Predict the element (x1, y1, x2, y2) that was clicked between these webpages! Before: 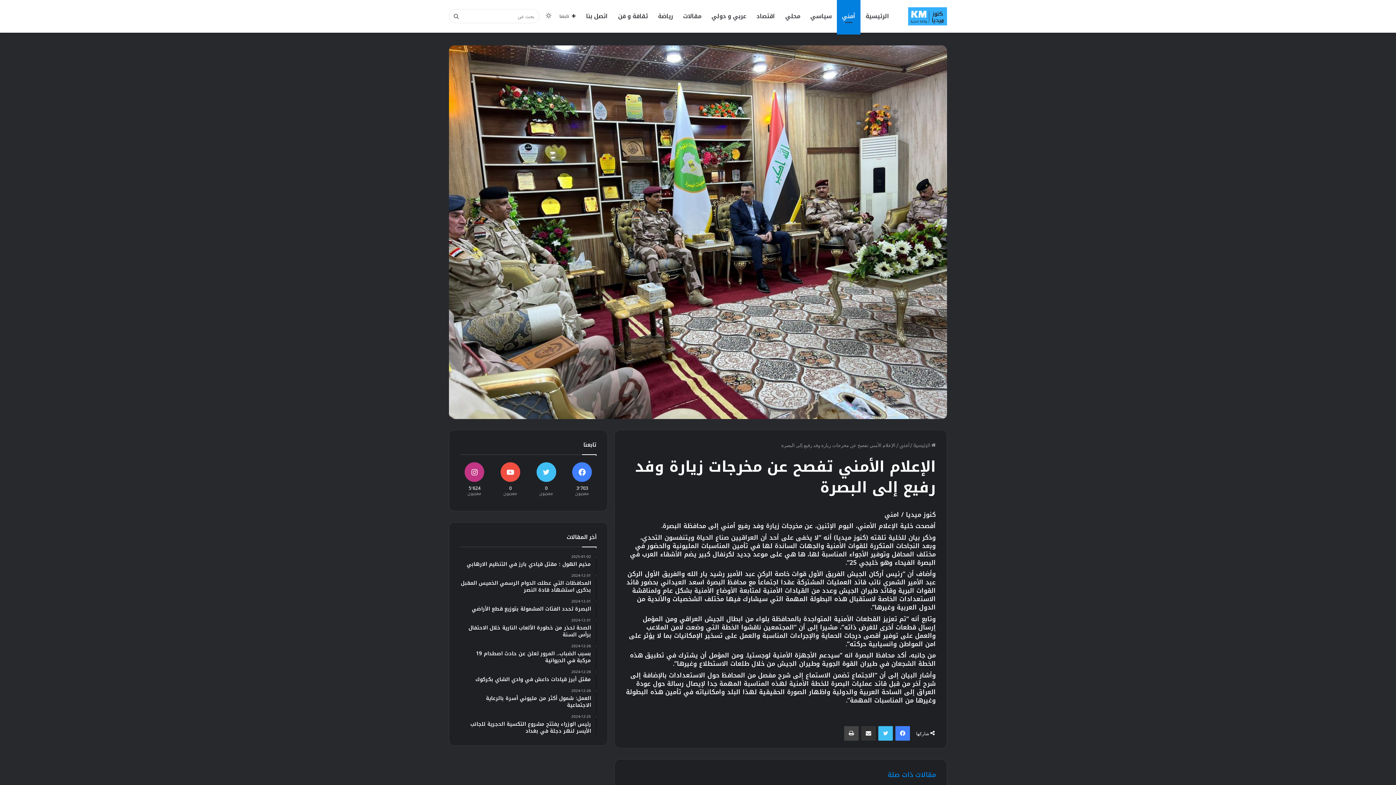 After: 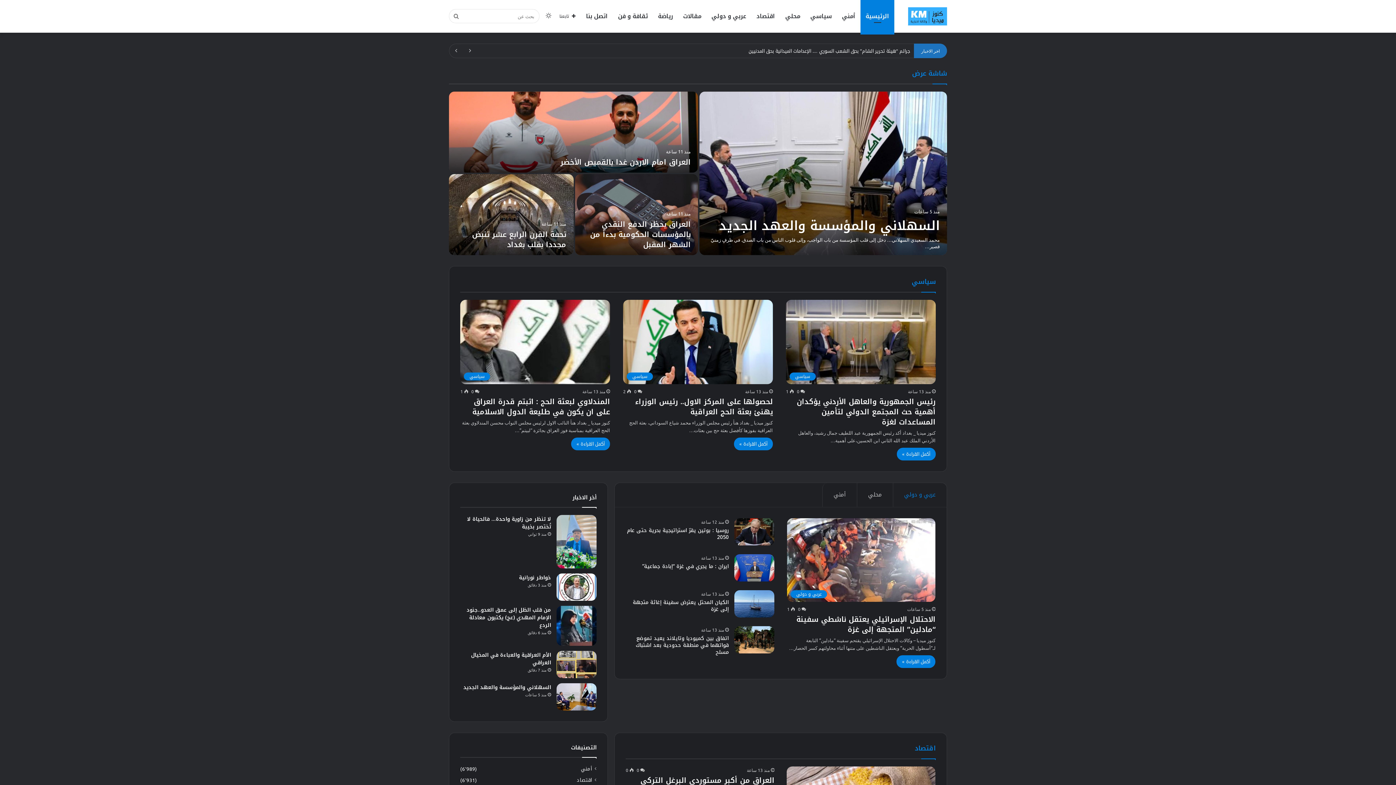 Action: bbox: (908, 7, 947, 25)